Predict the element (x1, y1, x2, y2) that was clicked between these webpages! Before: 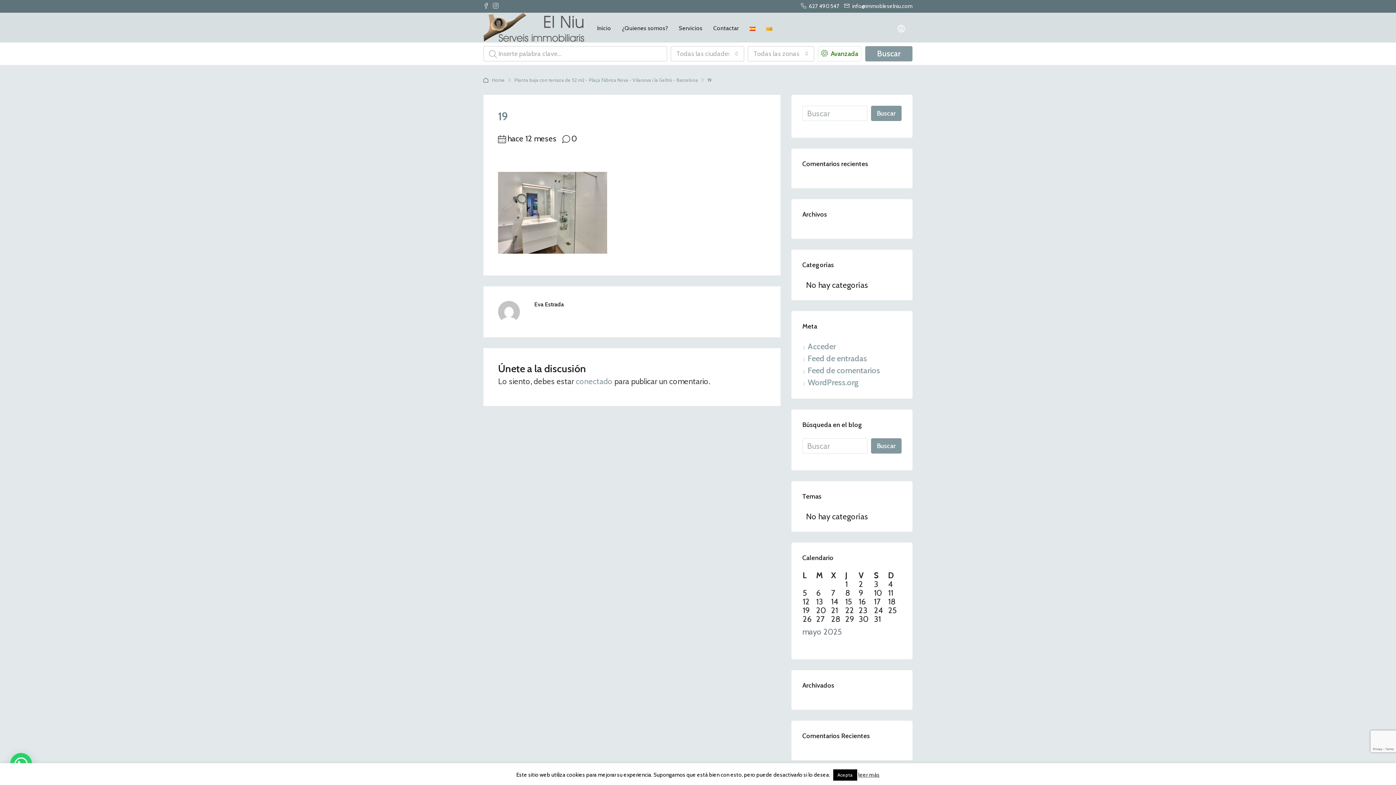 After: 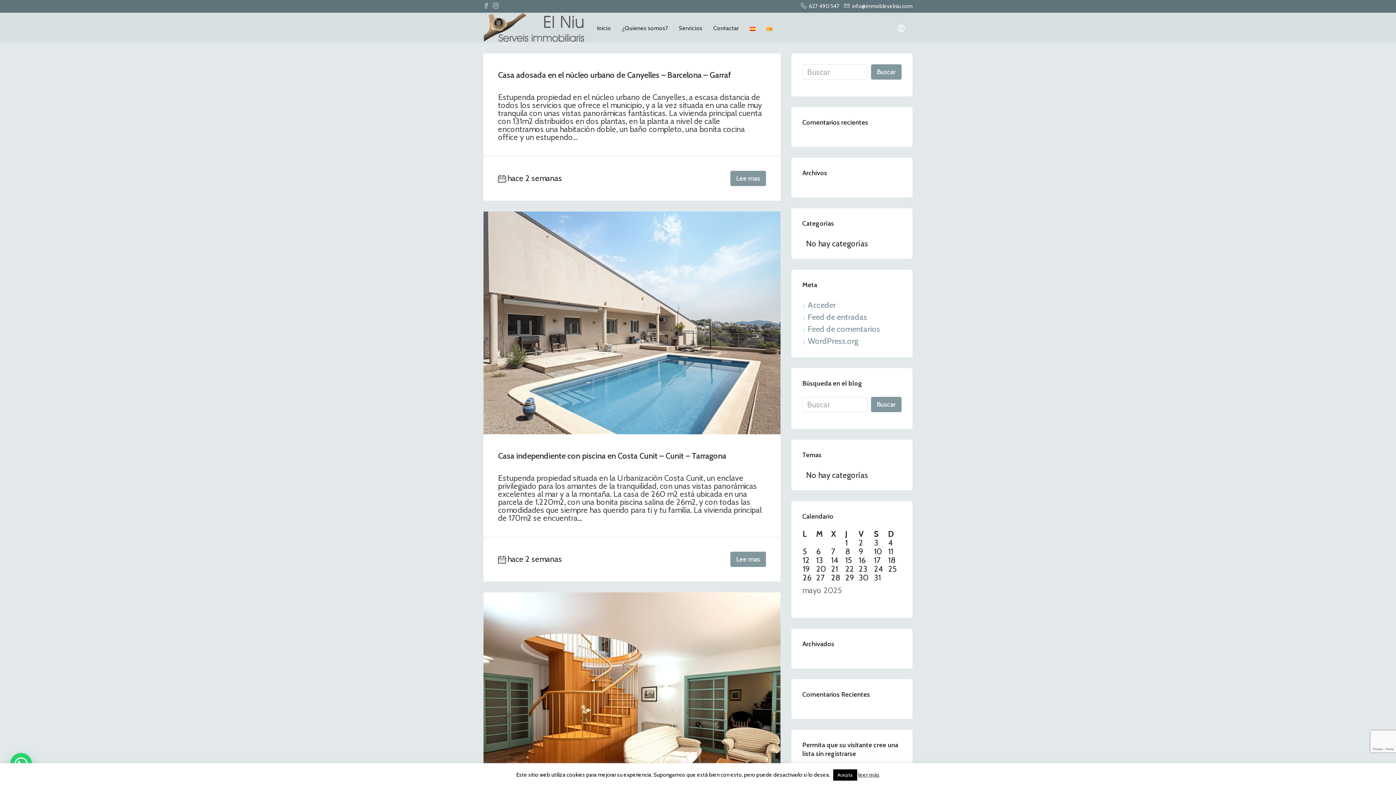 Action: label: Buscar bbox: (871, 438, 901, 453)